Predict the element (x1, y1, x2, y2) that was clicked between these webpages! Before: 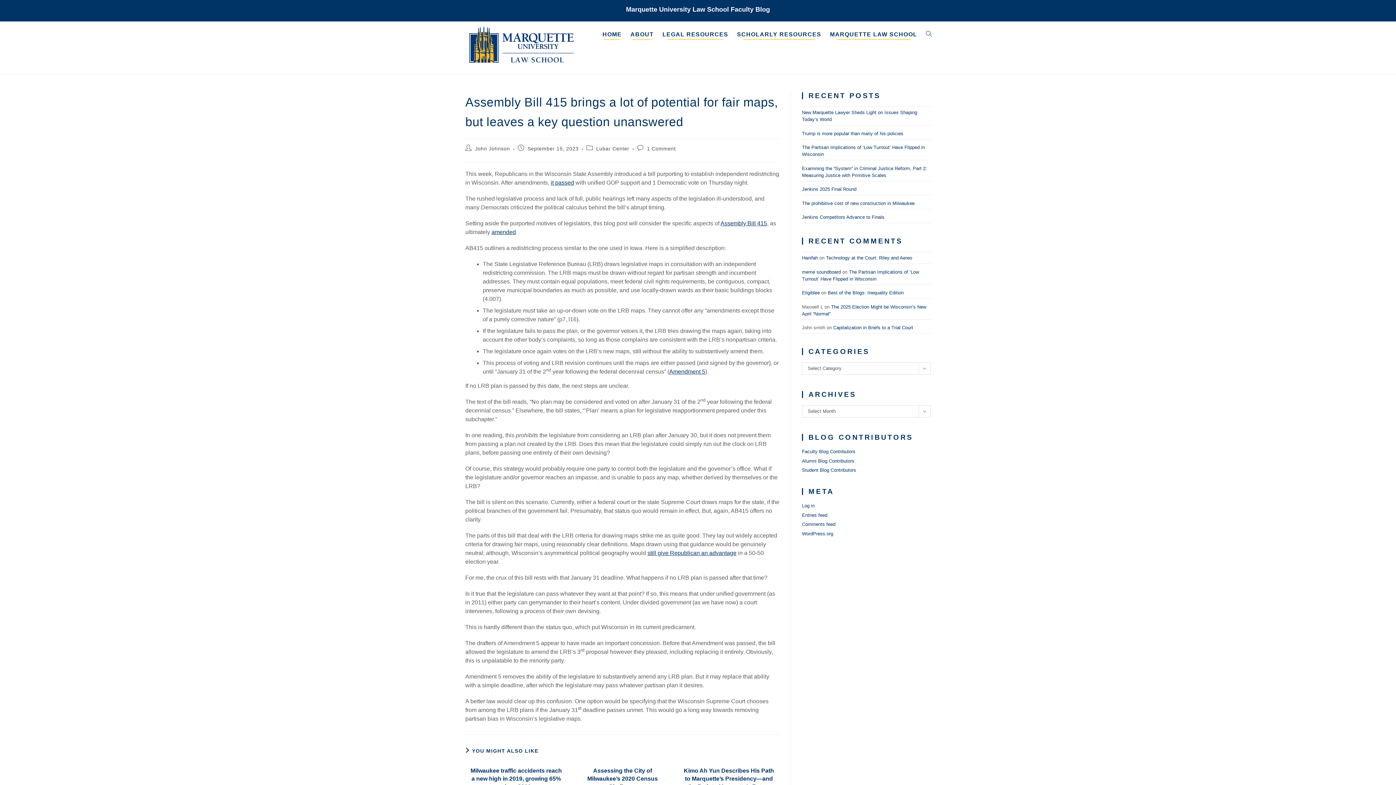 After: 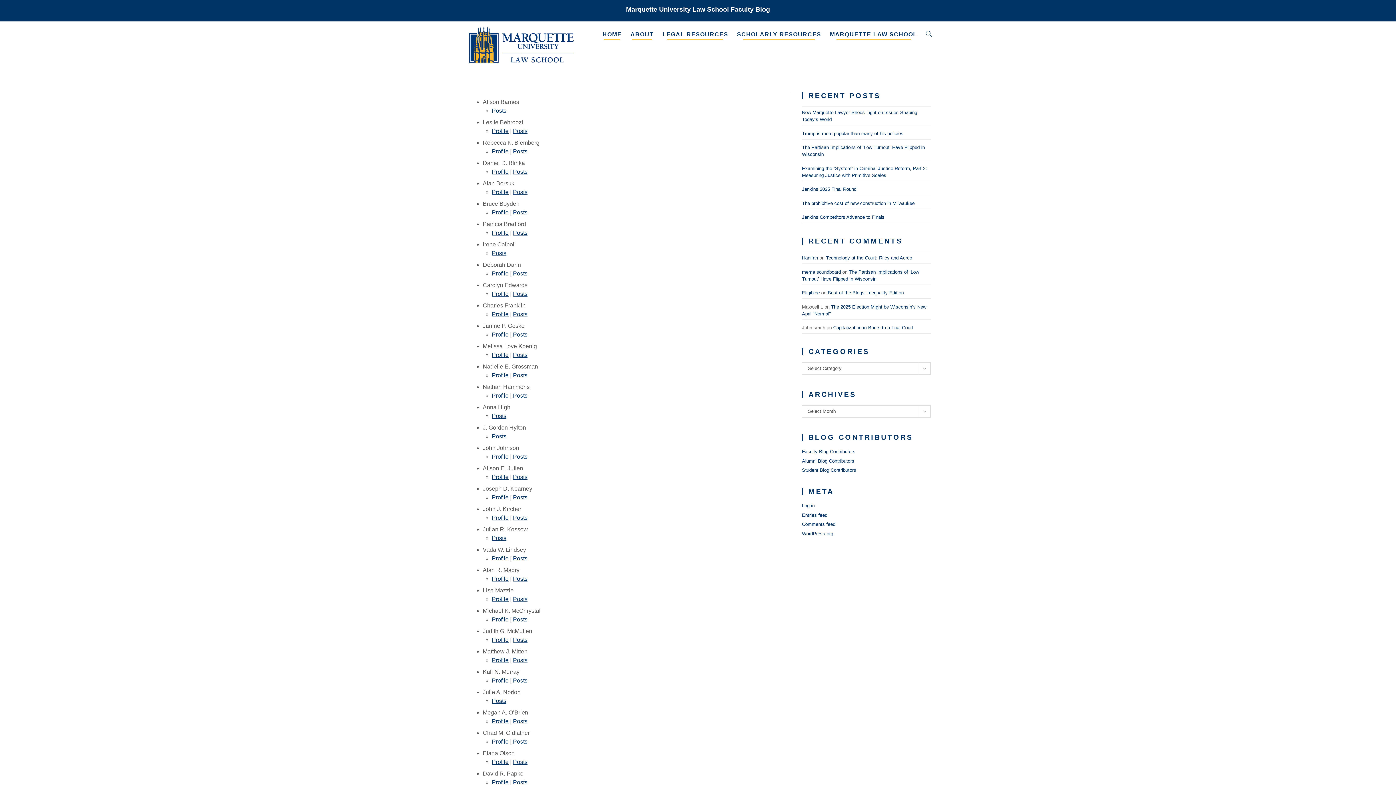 Action: label: Faculty Blog Contributors bbox: (802, 449, 855, 454)